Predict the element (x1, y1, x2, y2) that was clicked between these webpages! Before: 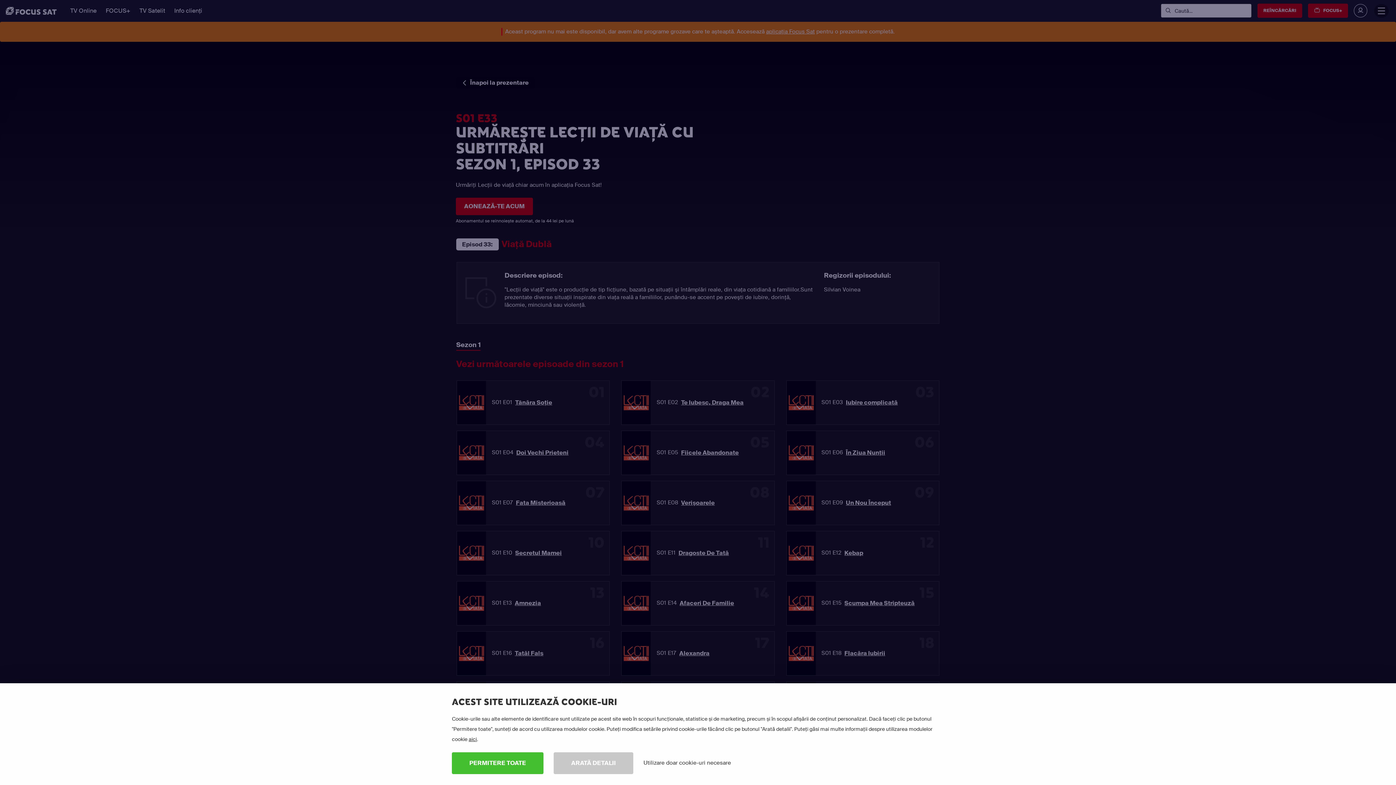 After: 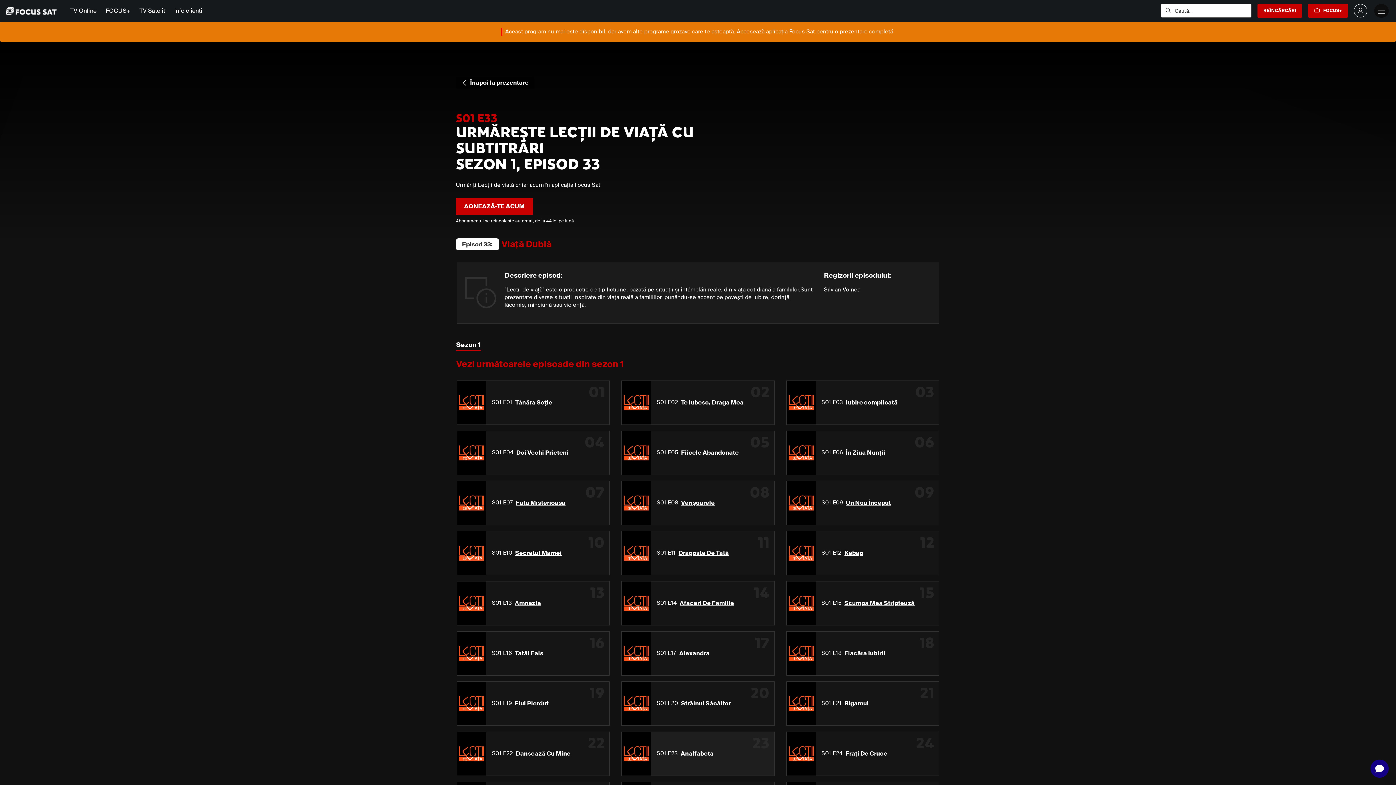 Action: label: Utilizare doar cookie-uri necesare bbox: (633, 752, 741, 774)